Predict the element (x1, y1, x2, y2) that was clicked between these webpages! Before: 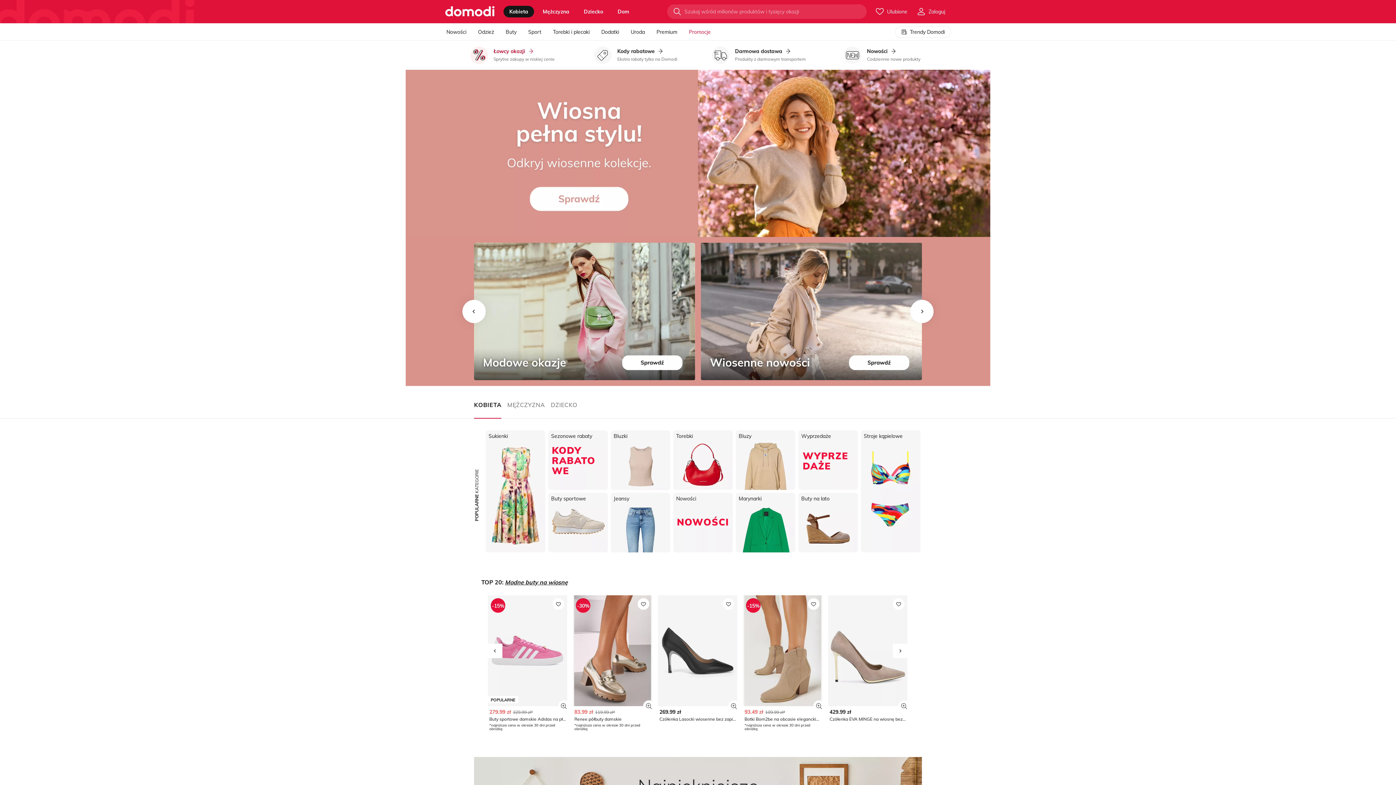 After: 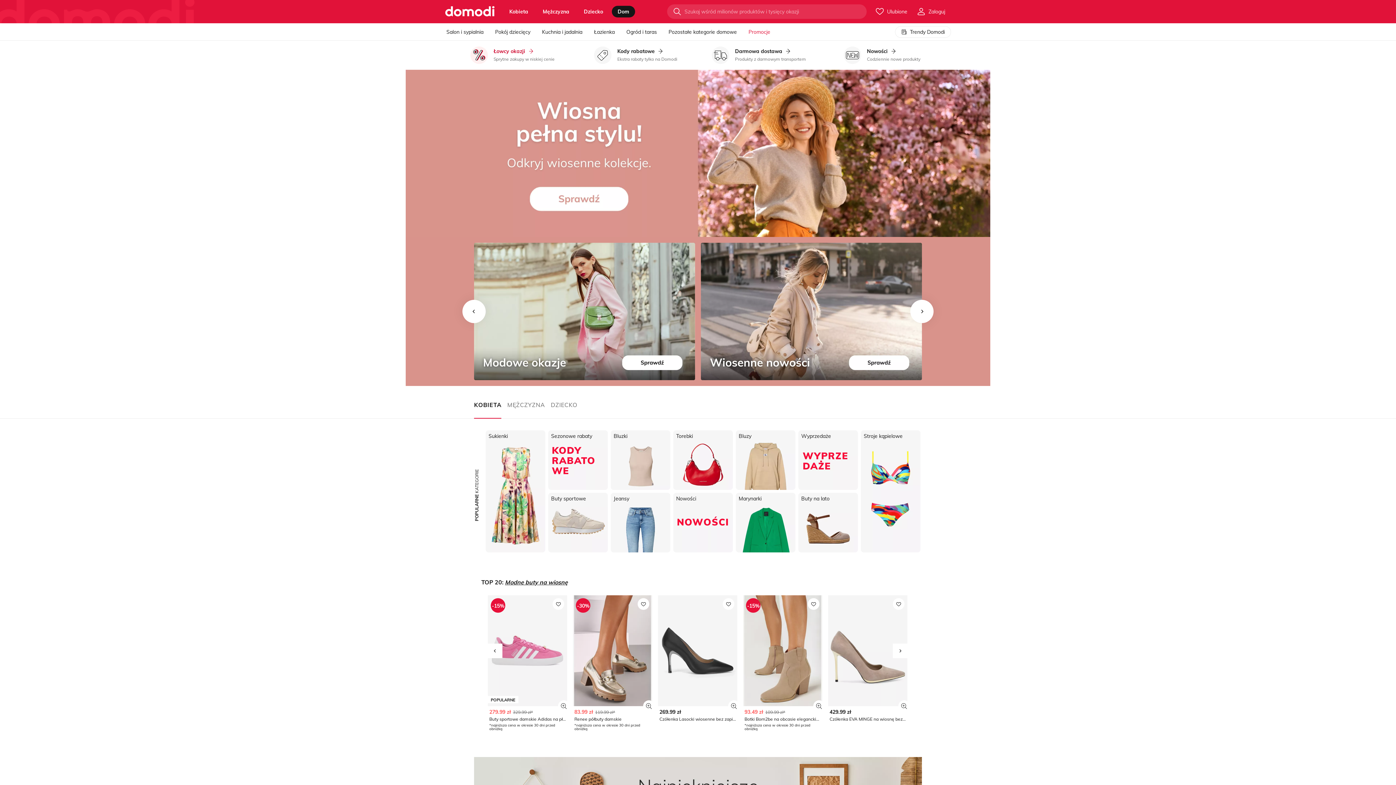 Action: label: Dom bbox: (612, 5, 635, 17)